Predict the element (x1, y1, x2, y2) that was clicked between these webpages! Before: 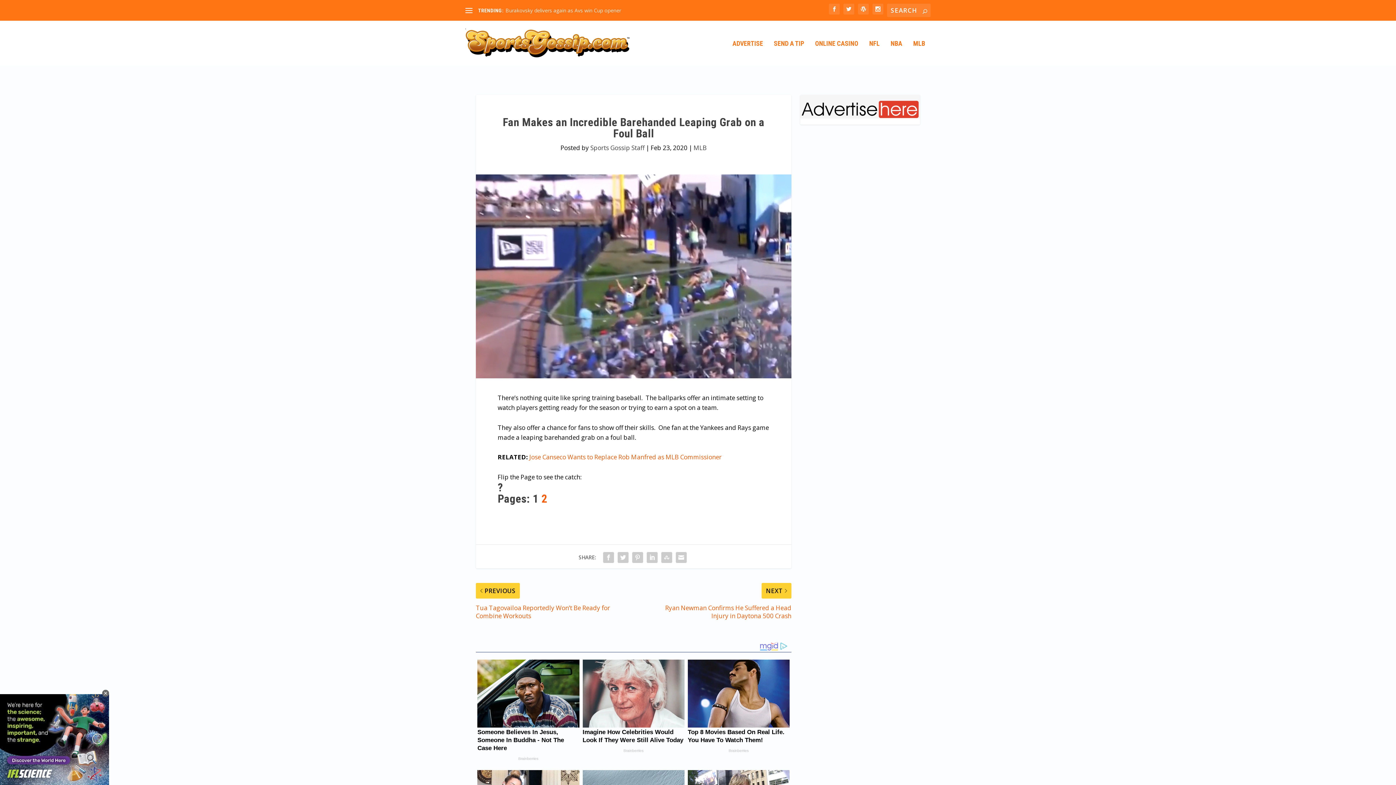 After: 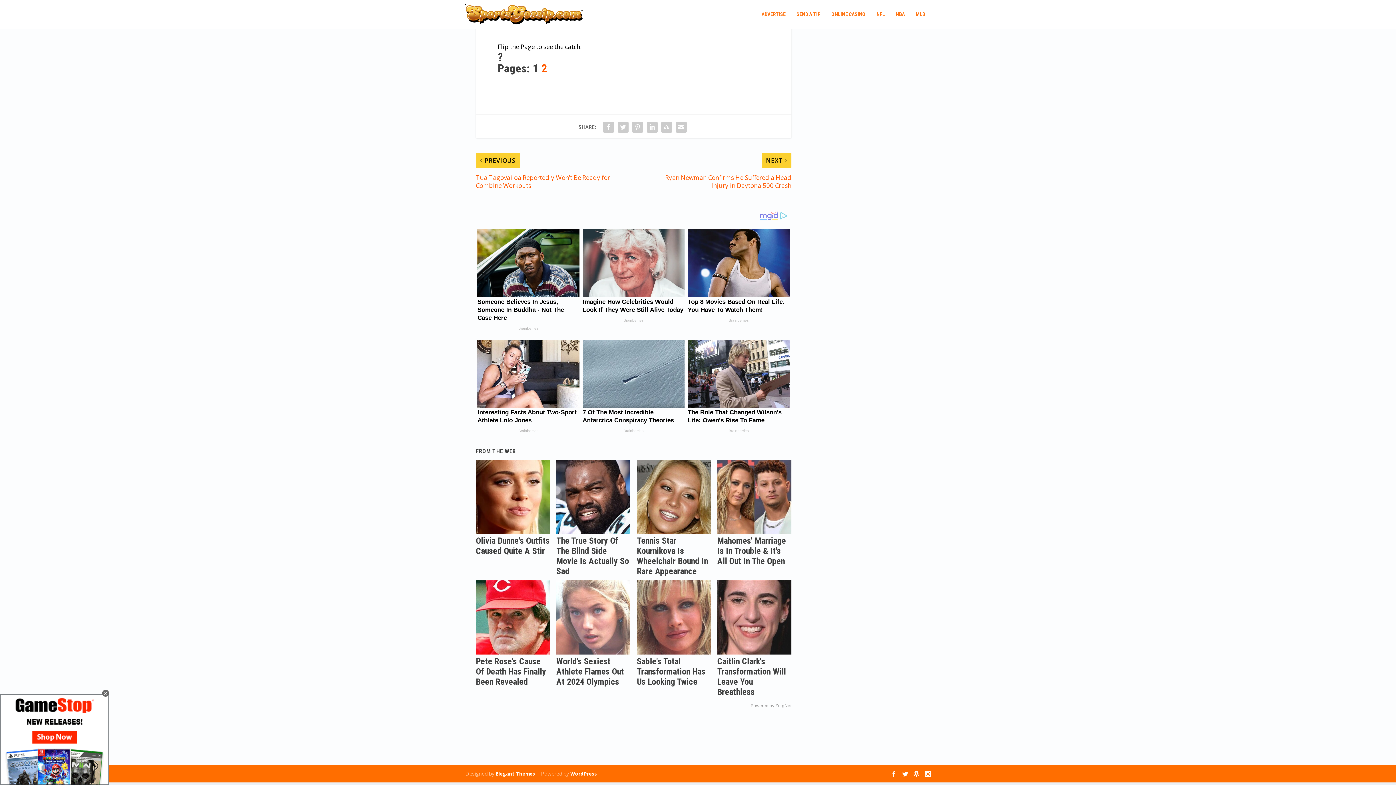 Action: bbox: (476, 663, 550, 737)